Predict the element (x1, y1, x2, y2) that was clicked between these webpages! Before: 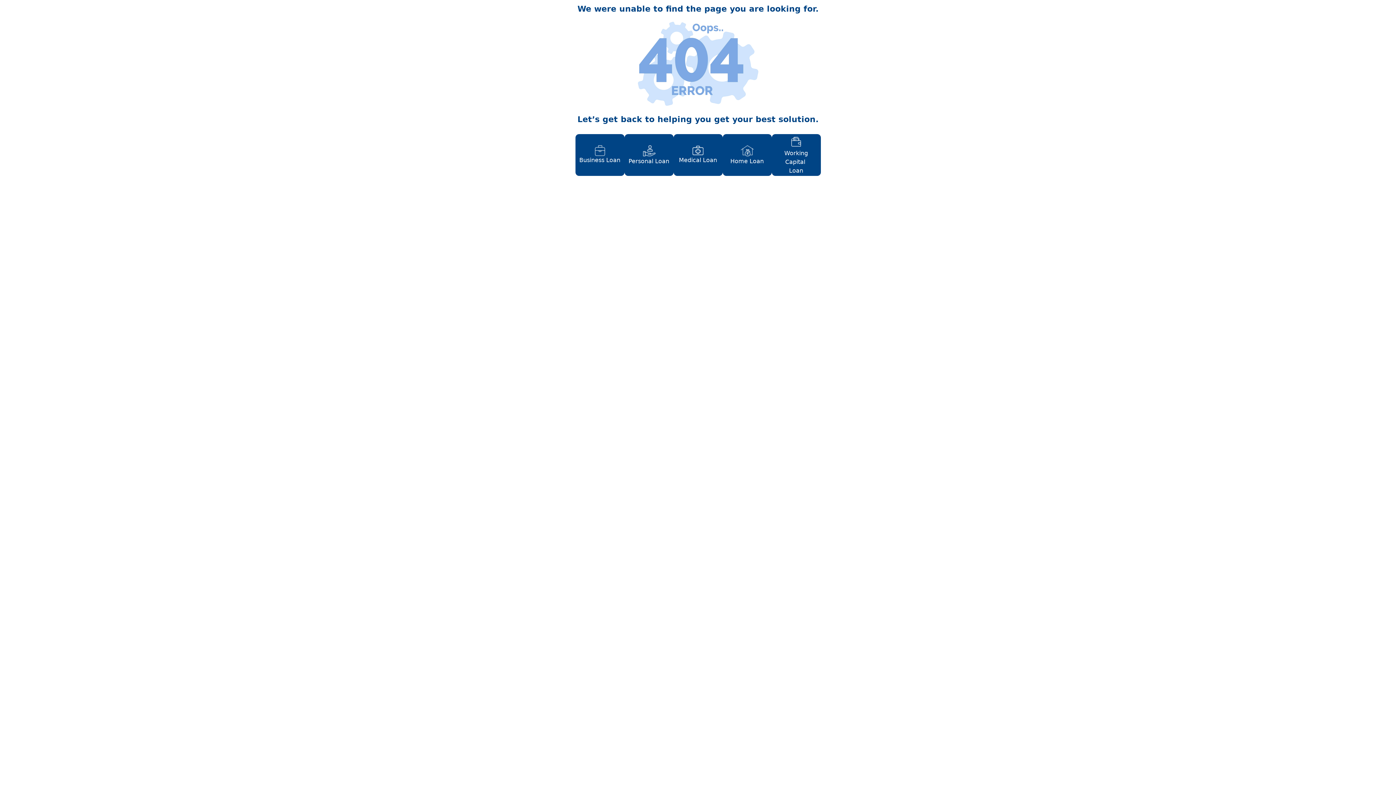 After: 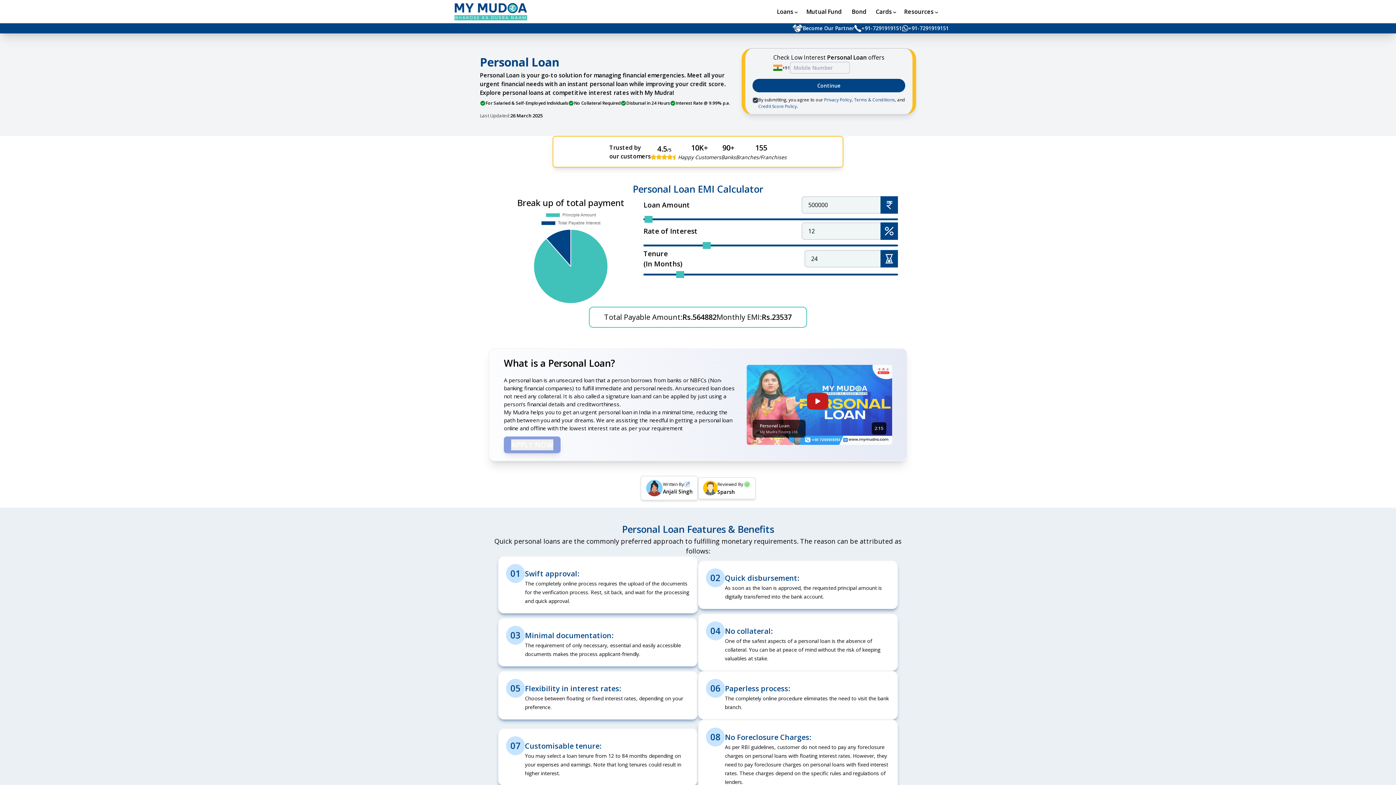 Action: label: Personal Loan bbox: (624, 134, 673, 175)